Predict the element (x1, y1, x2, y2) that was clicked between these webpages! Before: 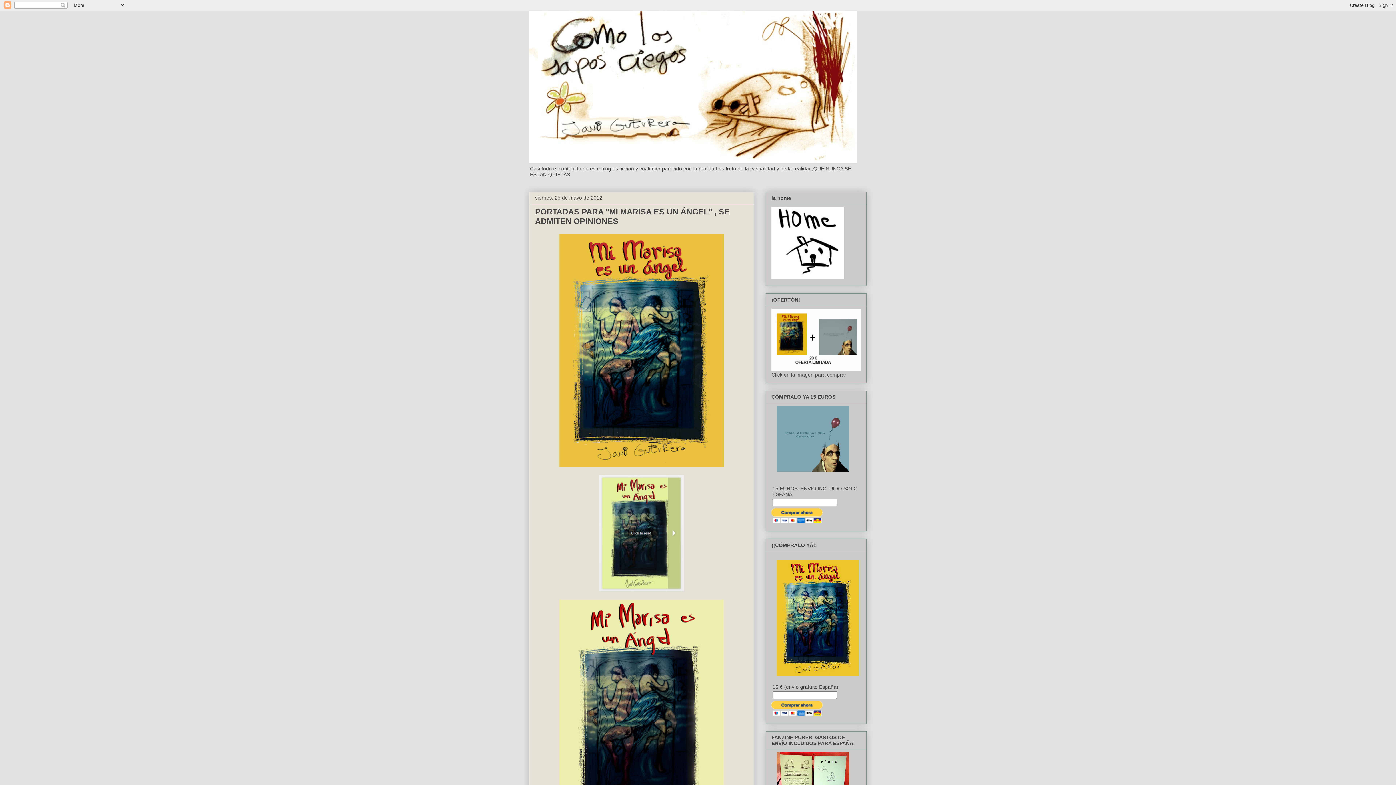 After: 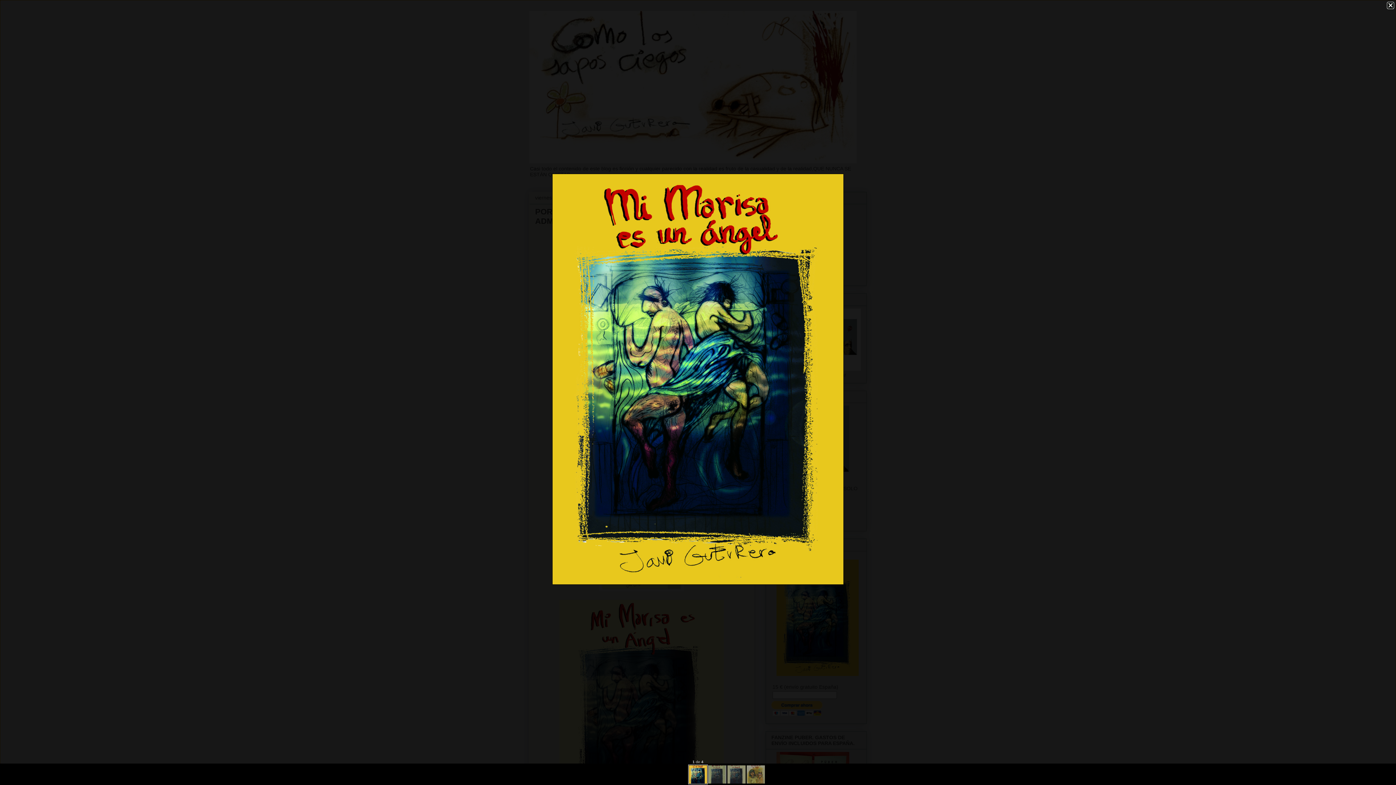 Action: bbox: (556, 465, 727, 471)